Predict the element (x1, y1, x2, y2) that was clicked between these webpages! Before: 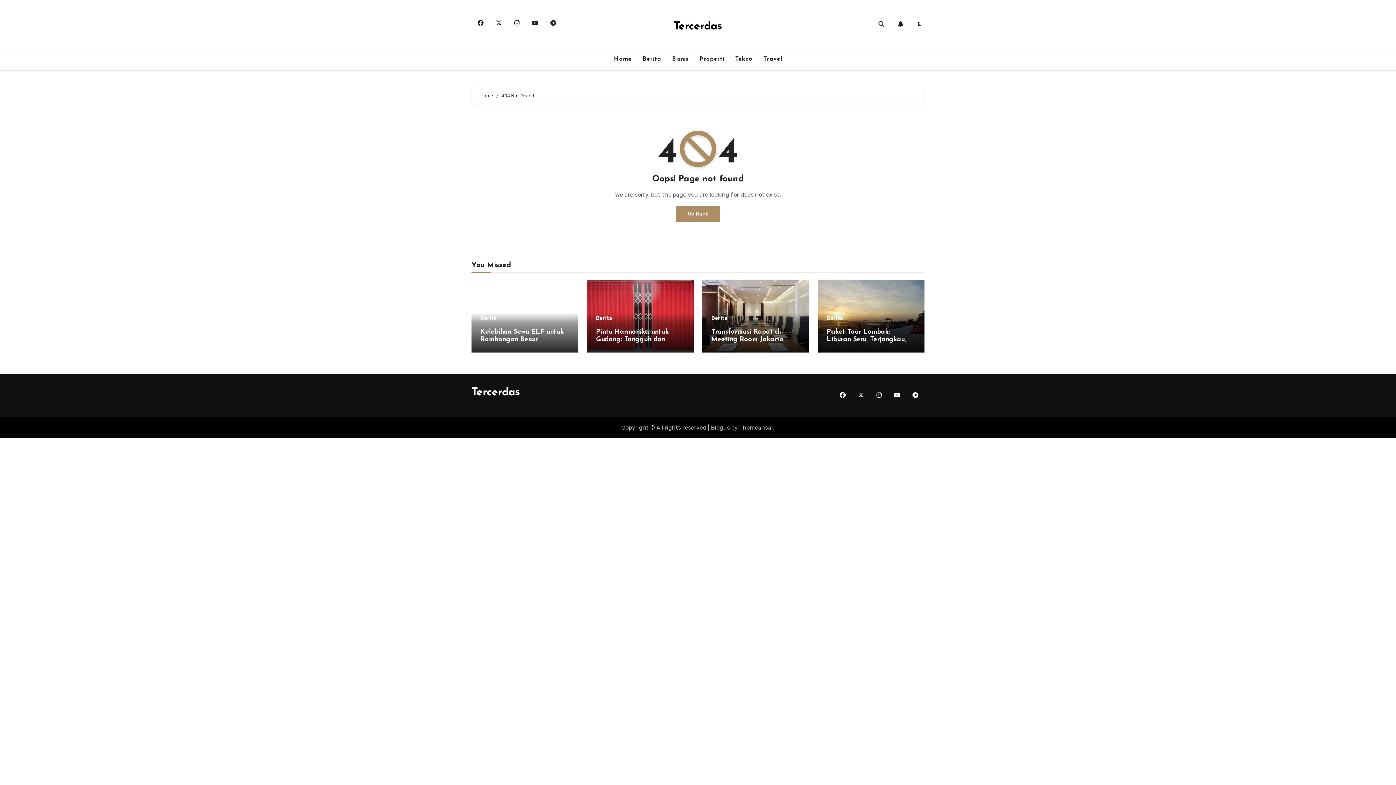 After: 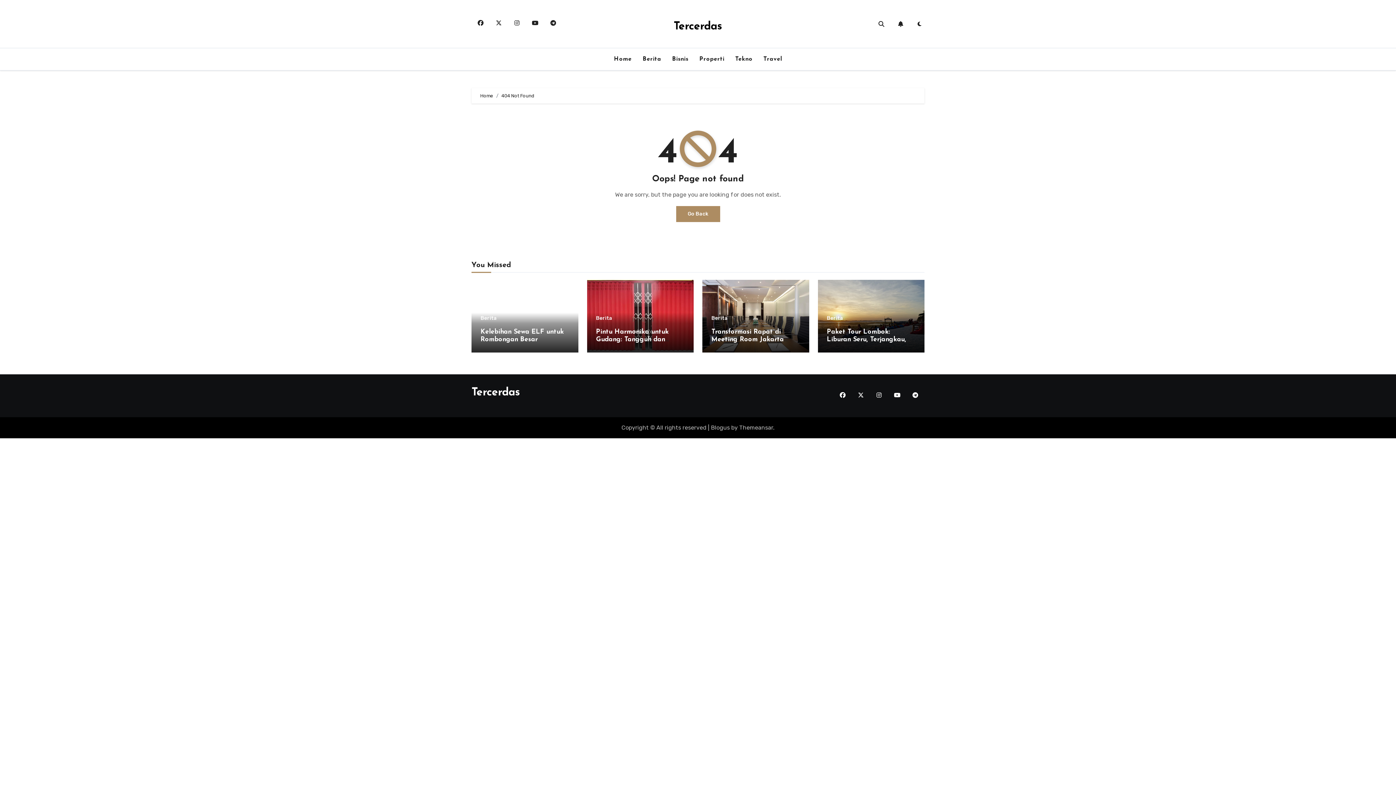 Action: bbox: (834, 387, 851, 403)